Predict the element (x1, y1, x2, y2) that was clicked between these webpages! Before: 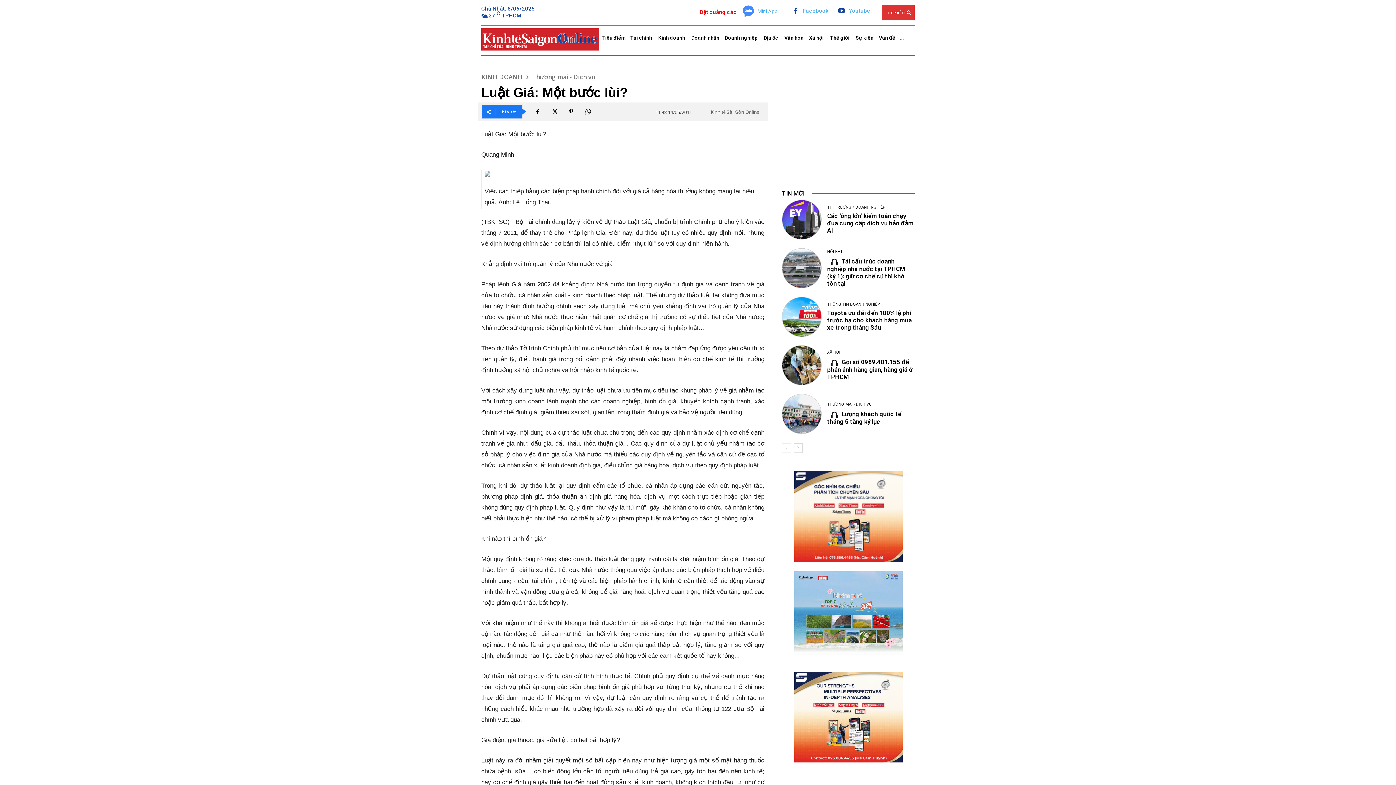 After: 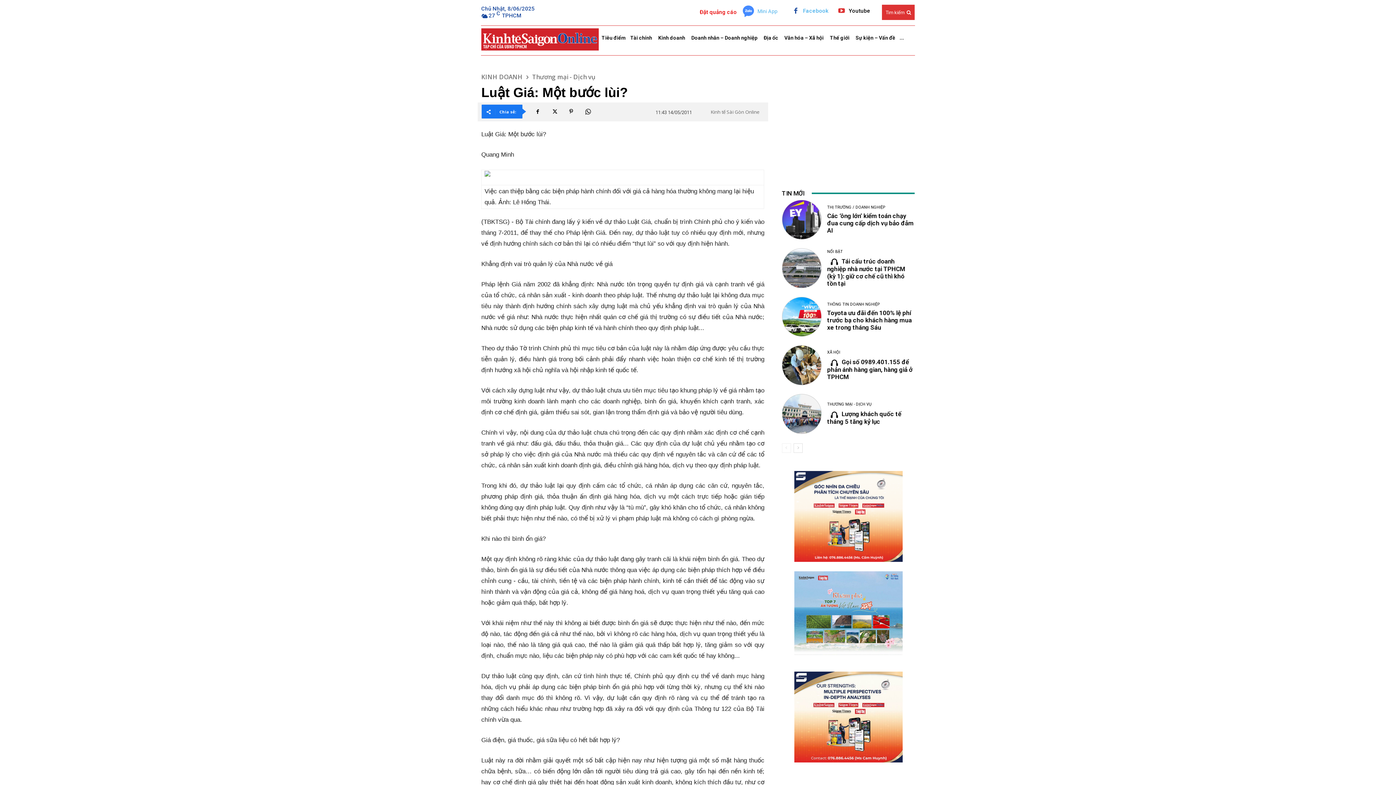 Action: bbox: (849, 7, 870, 14) label: Youtube